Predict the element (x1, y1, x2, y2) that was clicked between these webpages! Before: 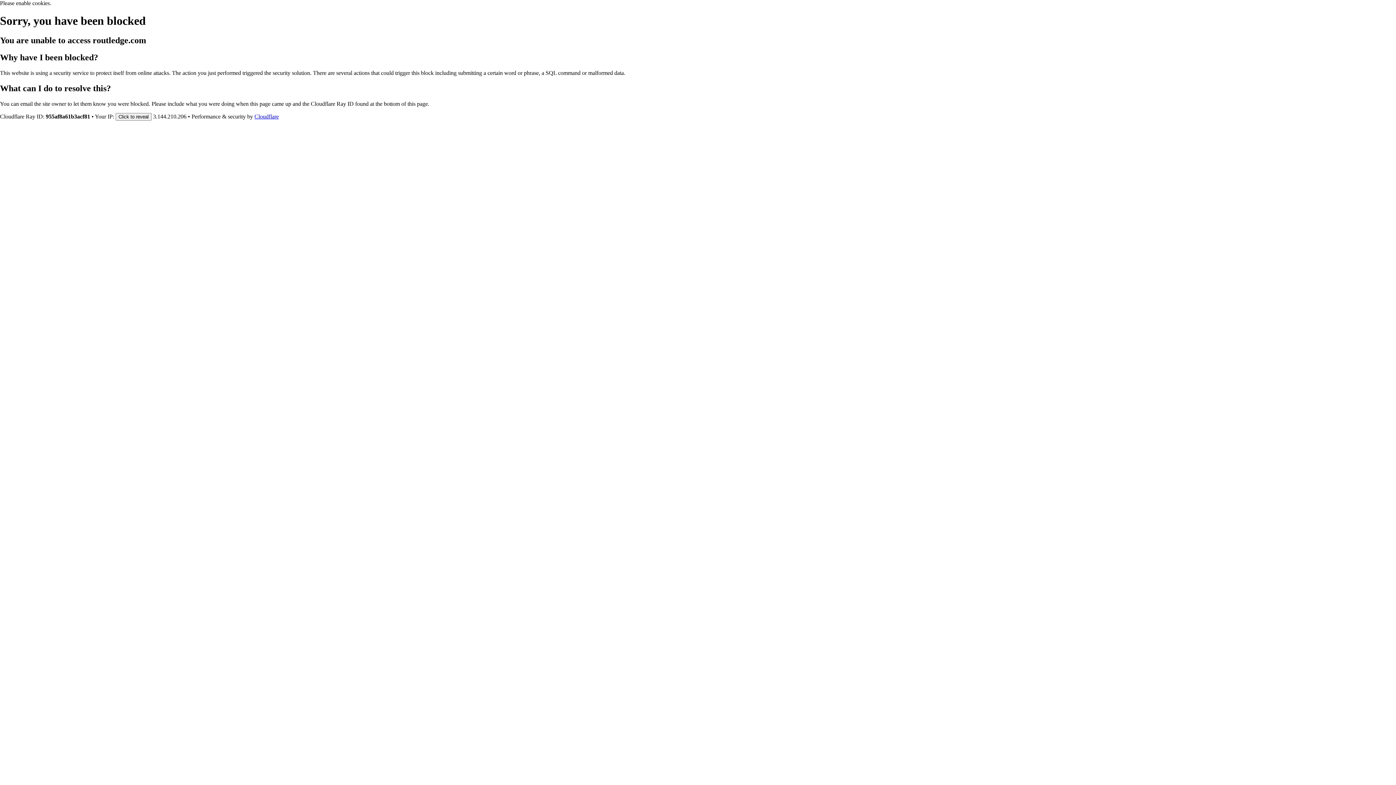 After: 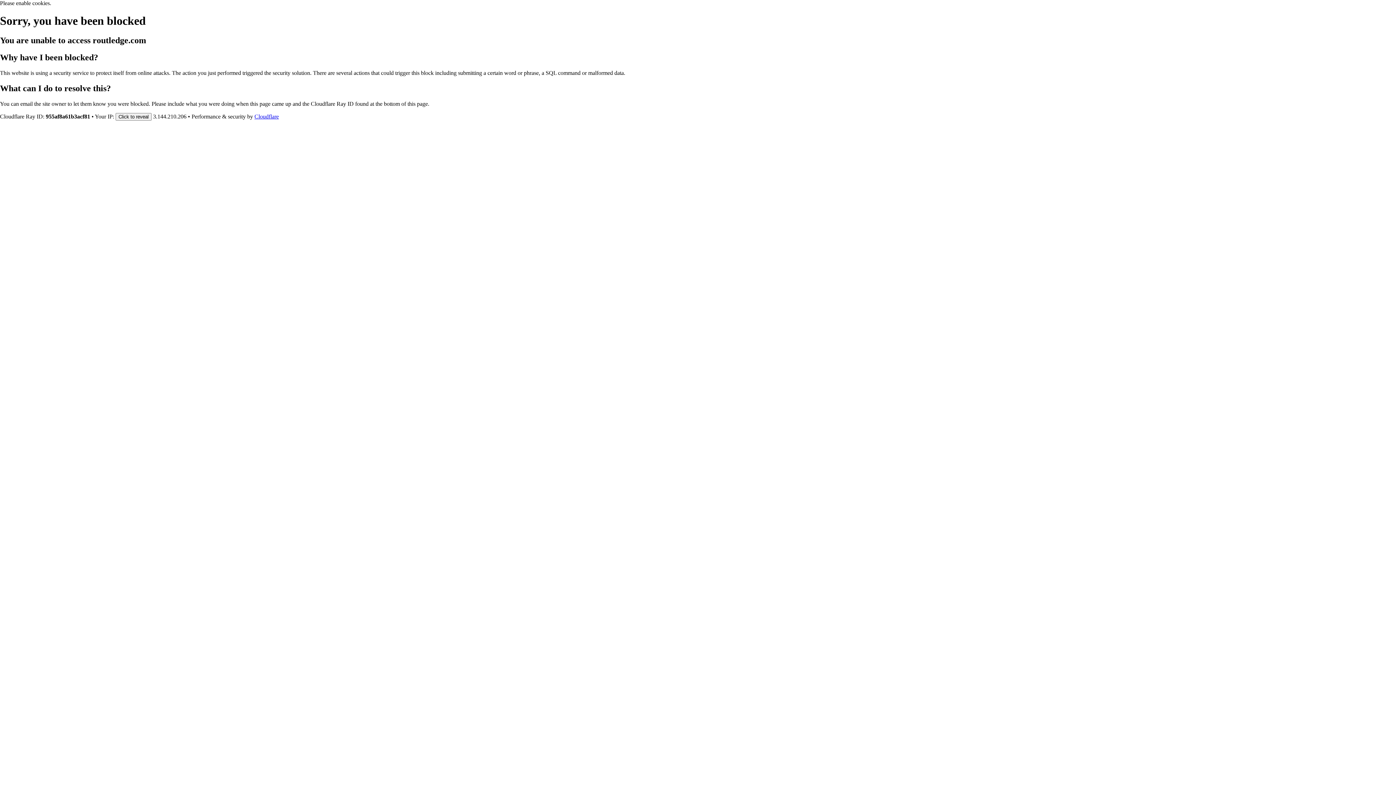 Action: bbox: (254, 113, 278, 119) label: Cloudflare